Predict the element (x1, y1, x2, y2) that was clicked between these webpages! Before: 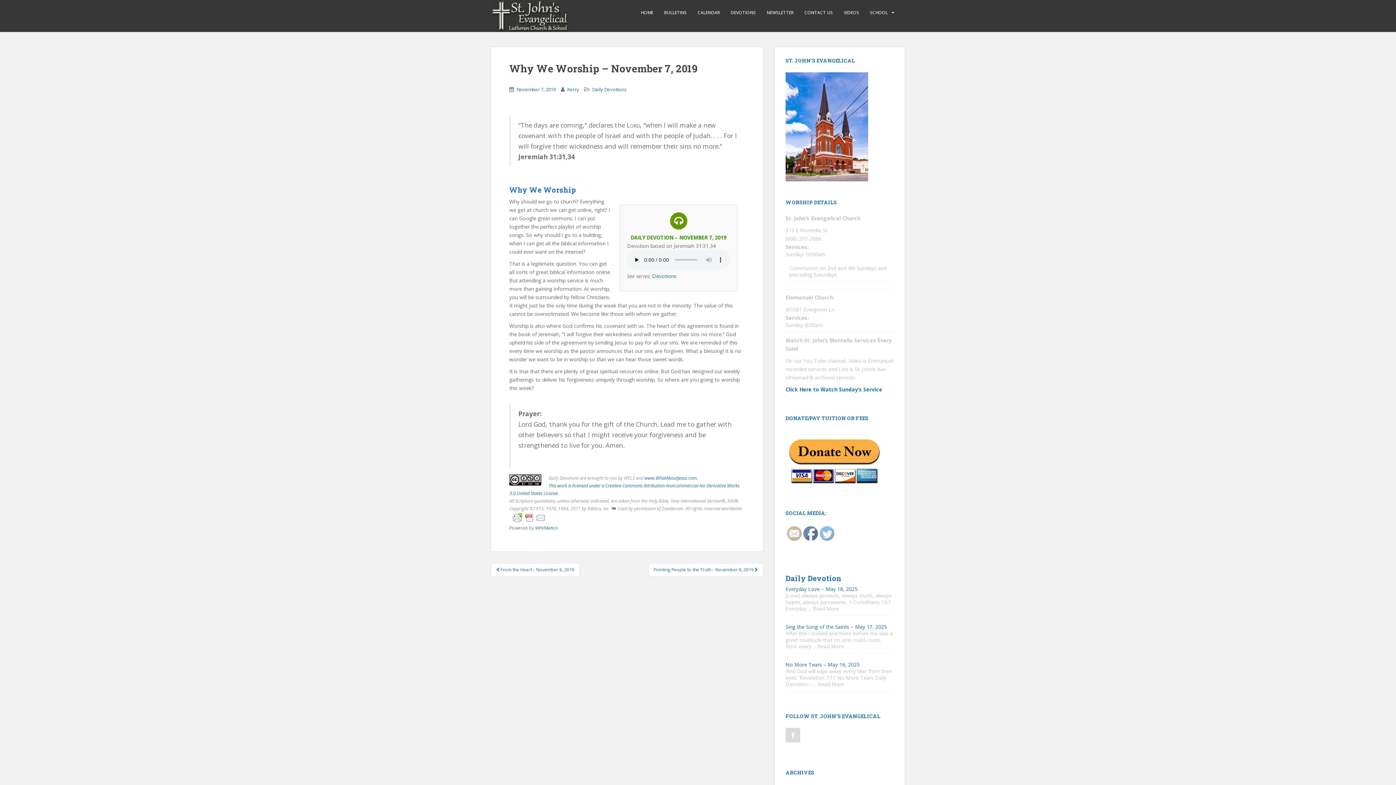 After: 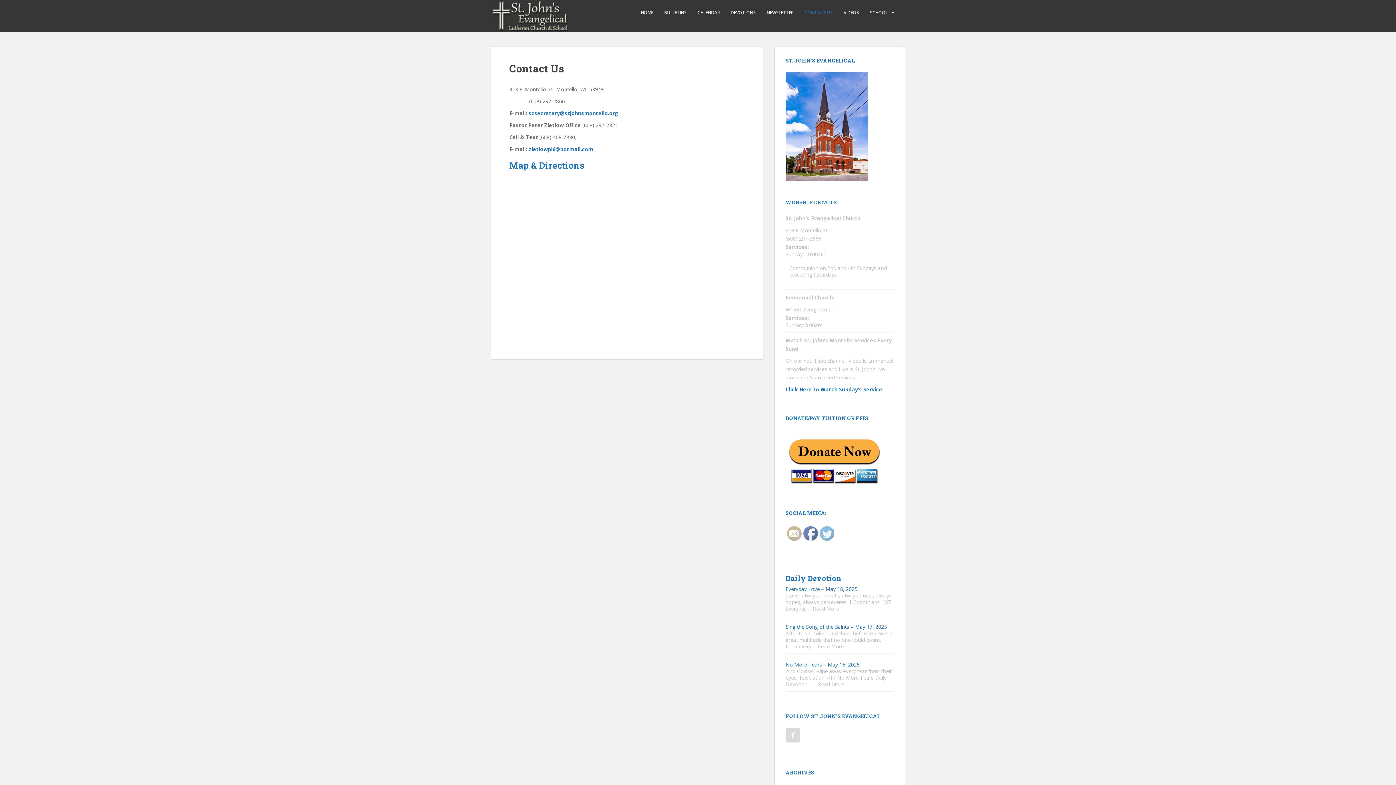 Action: label: CONTACT US bbox: (804, 5, 833, 20)